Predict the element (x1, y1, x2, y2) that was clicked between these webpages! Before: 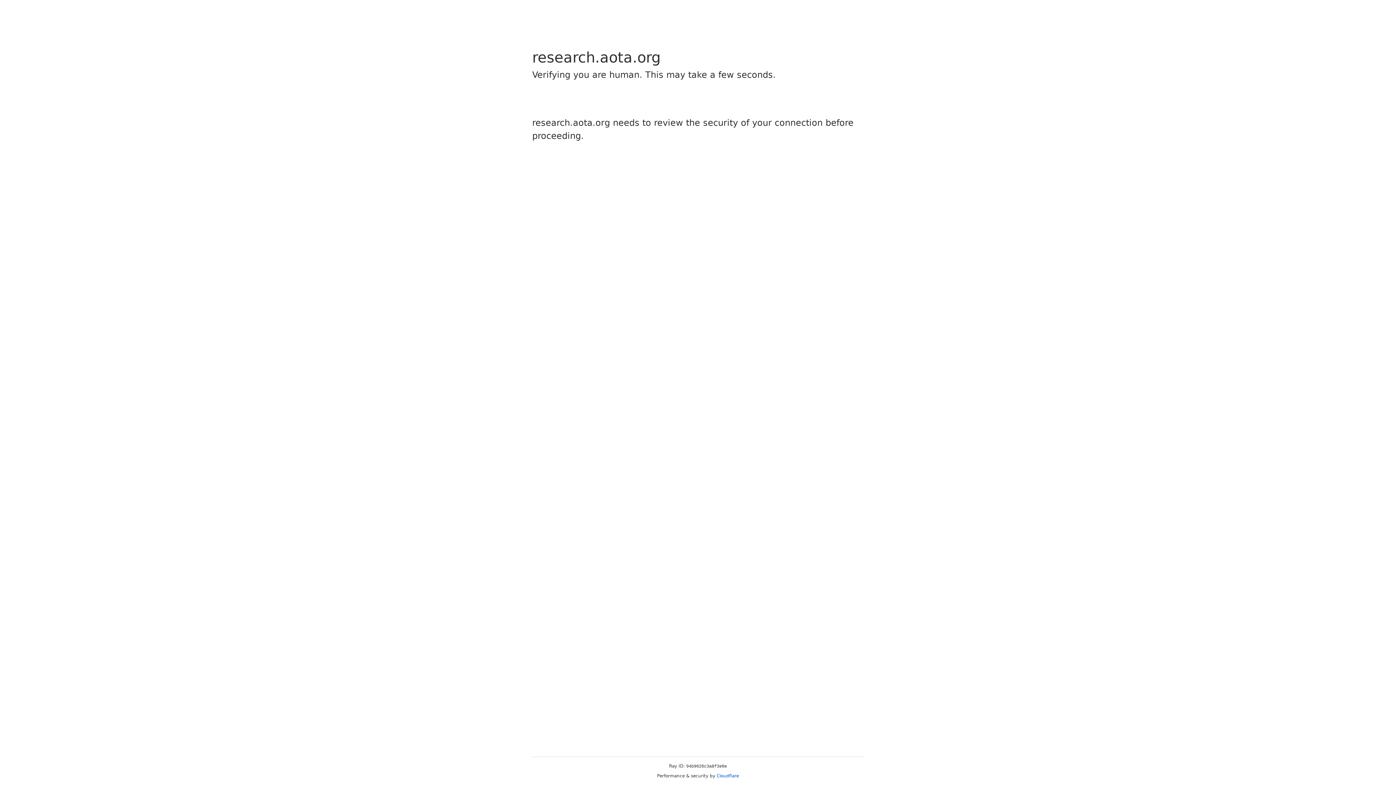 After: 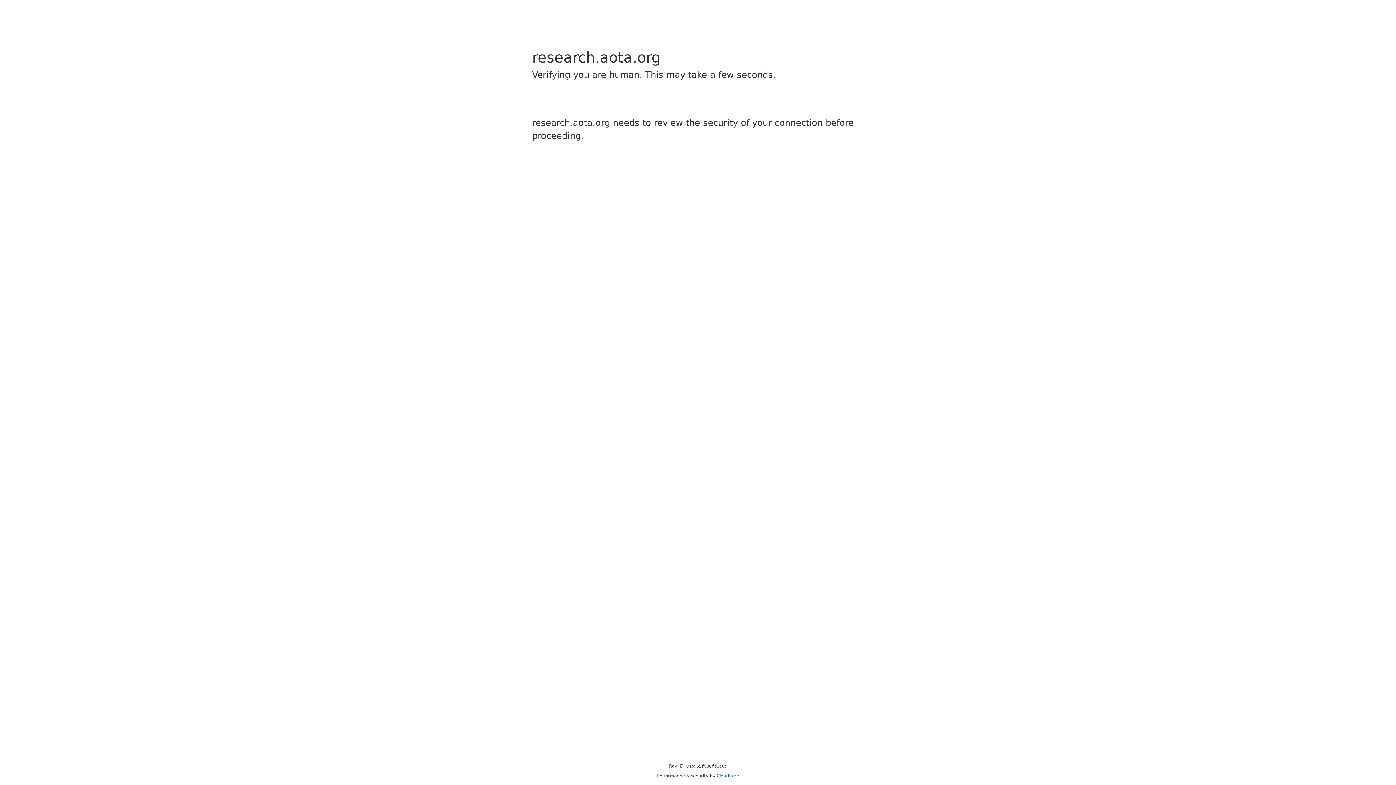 Action: bbox: (716, 773, 739, 778) label: Cloudflare